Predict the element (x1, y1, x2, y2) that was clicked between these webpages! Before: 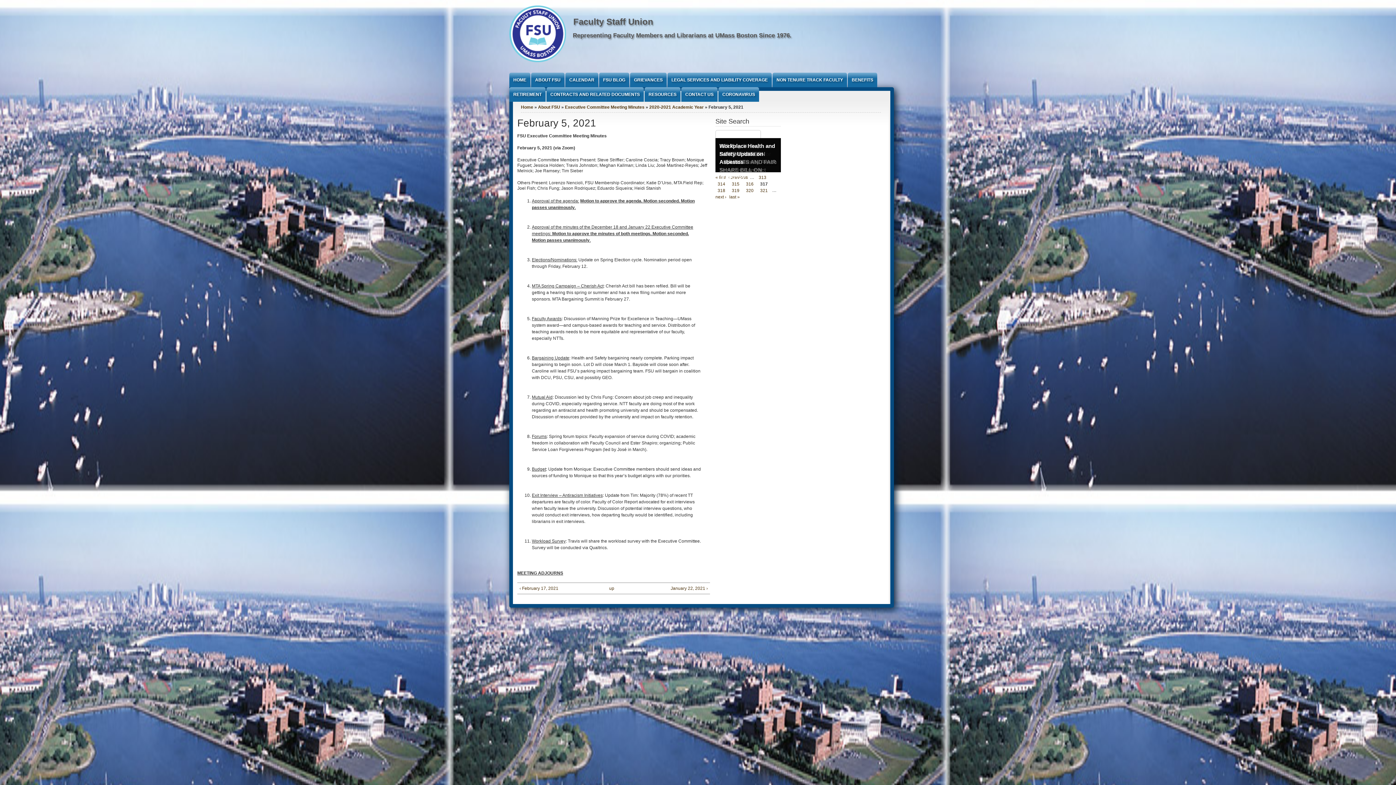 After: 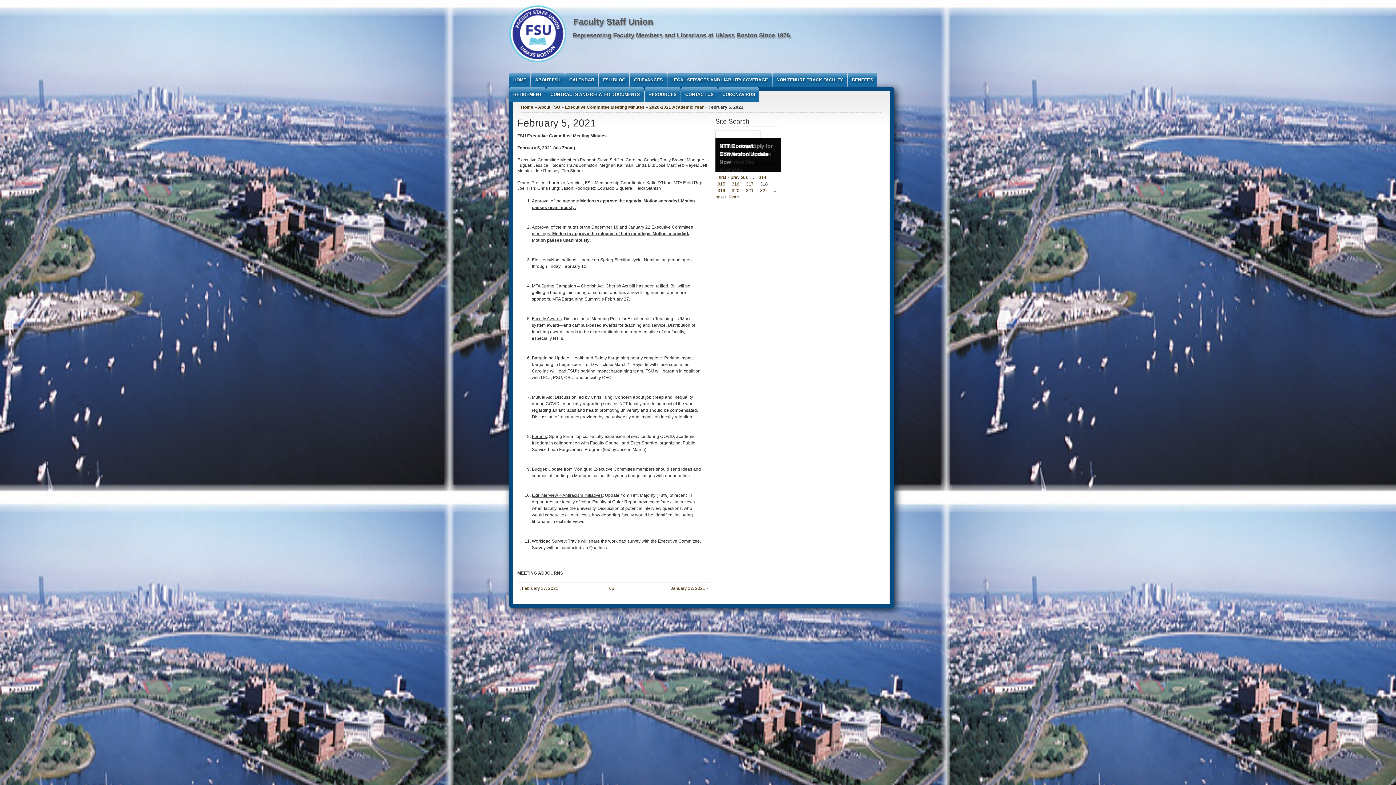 Action: label: next › bbox: (715, 194, 726, 199)